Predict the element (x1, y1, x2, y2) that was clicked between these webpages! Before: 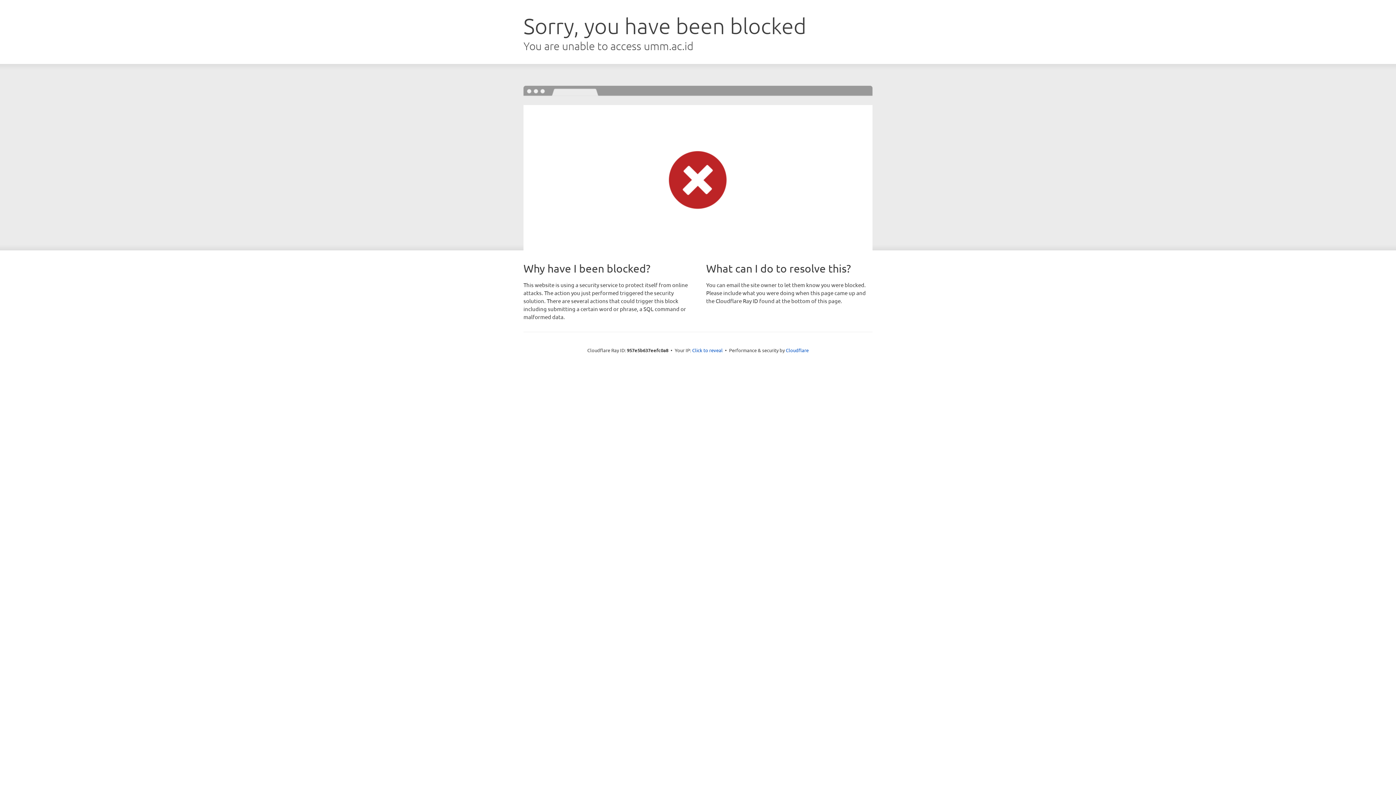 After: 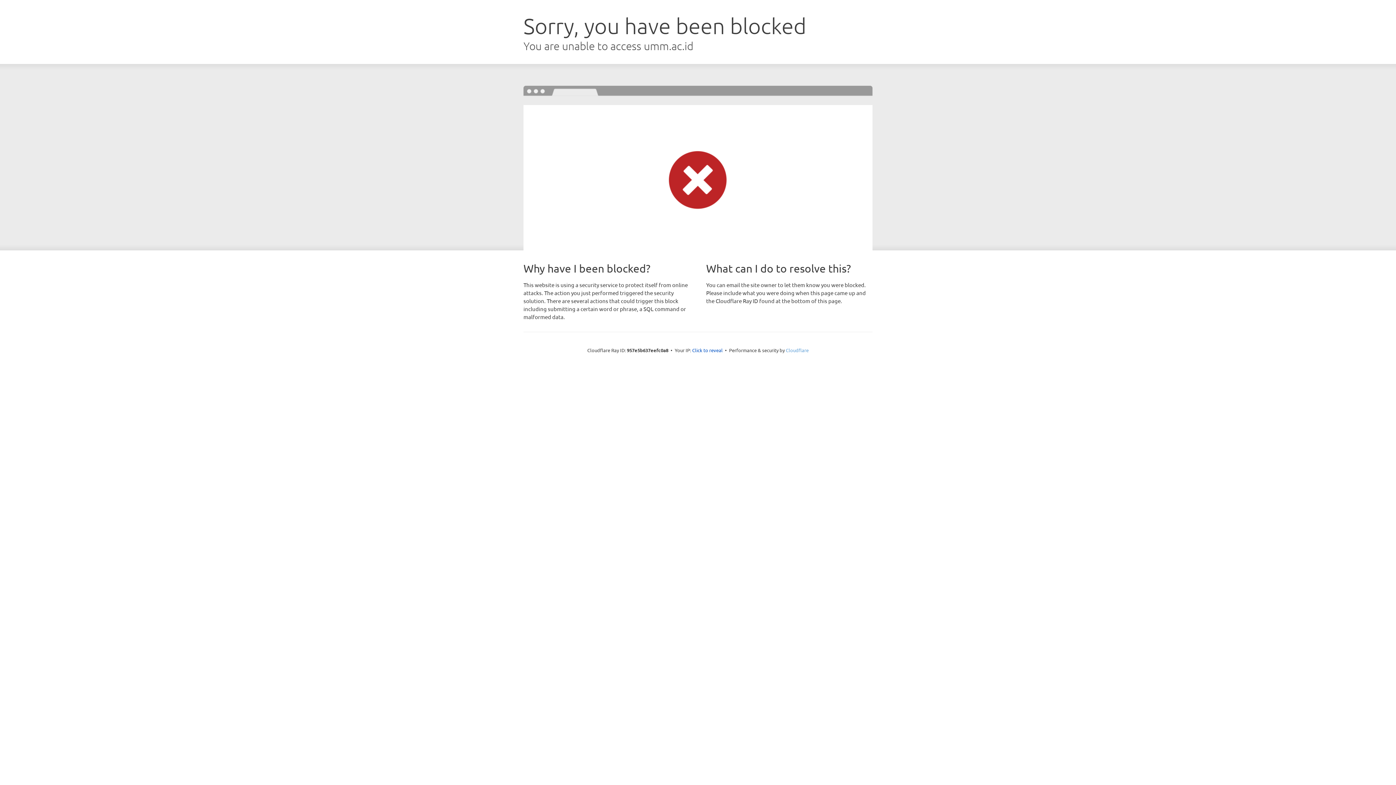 Action: label: Cloudflare bbox: (786, 347, 808, 353)